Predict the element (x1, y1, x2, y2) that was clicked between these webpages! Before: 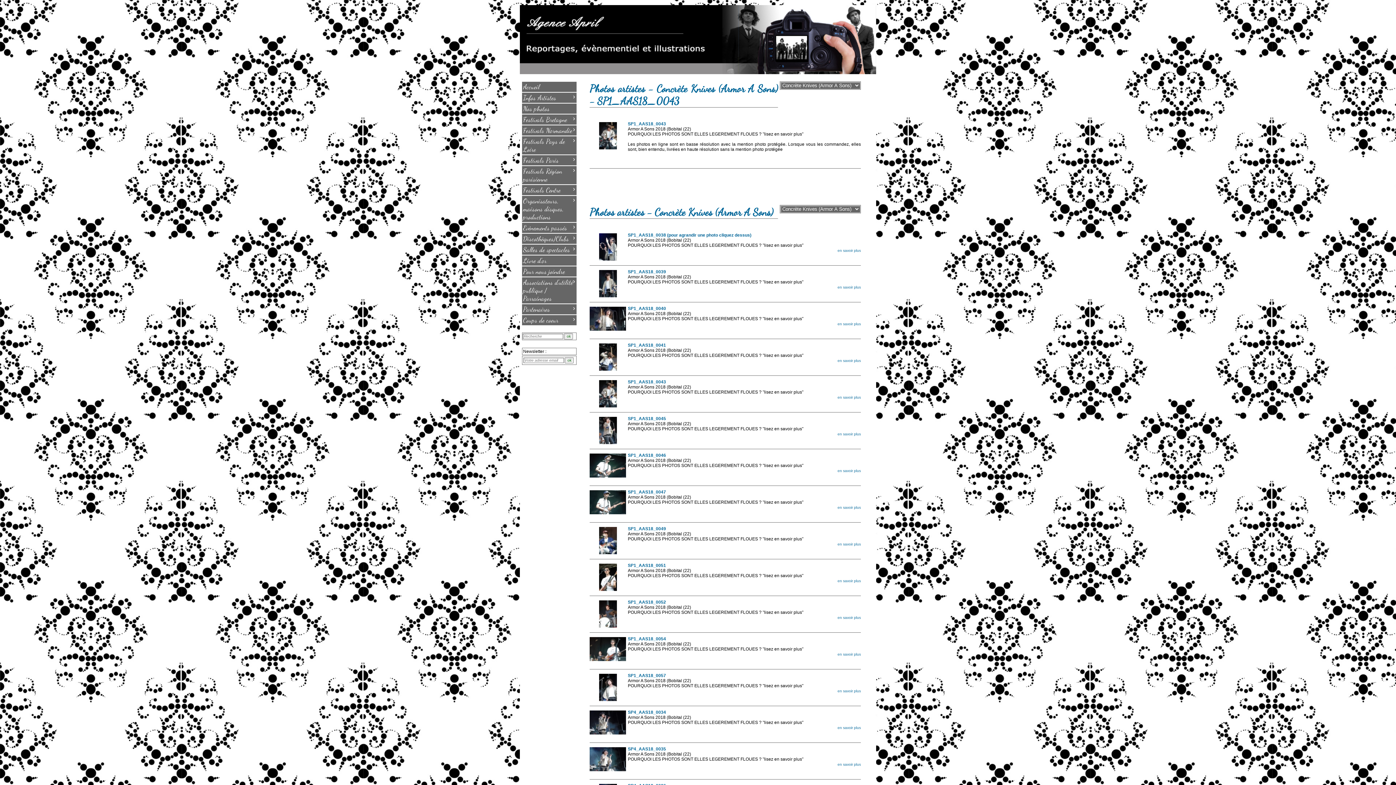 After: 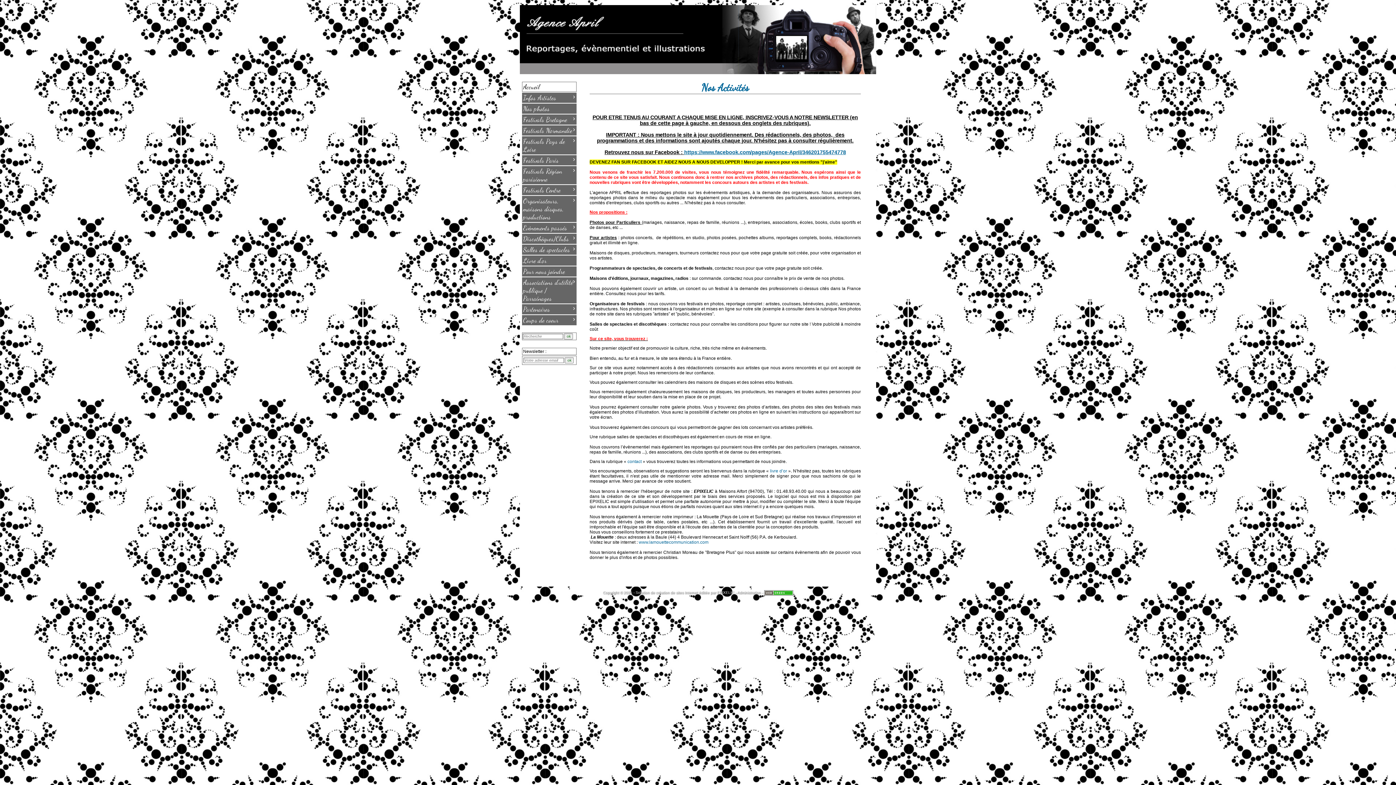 Action: bbox: (520, 70, 876, 75)